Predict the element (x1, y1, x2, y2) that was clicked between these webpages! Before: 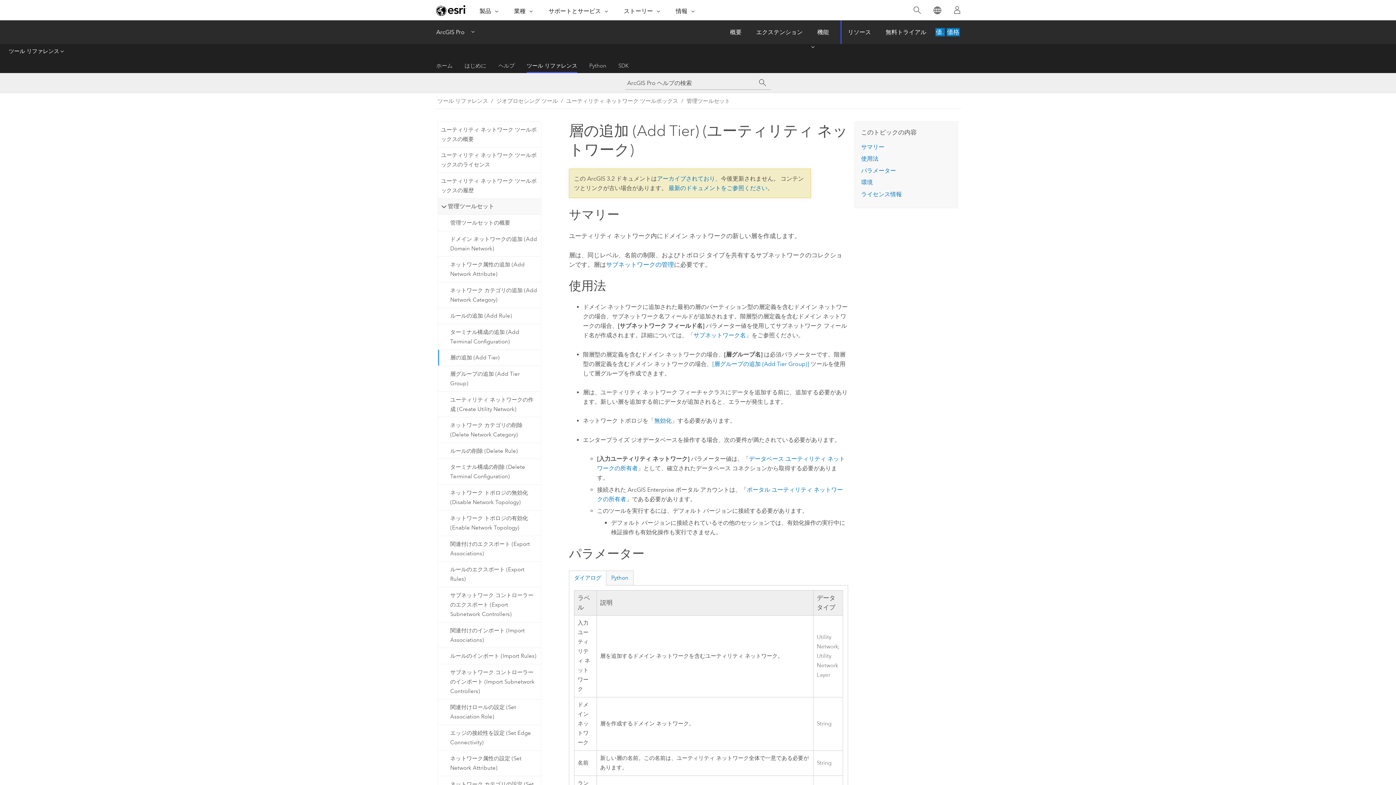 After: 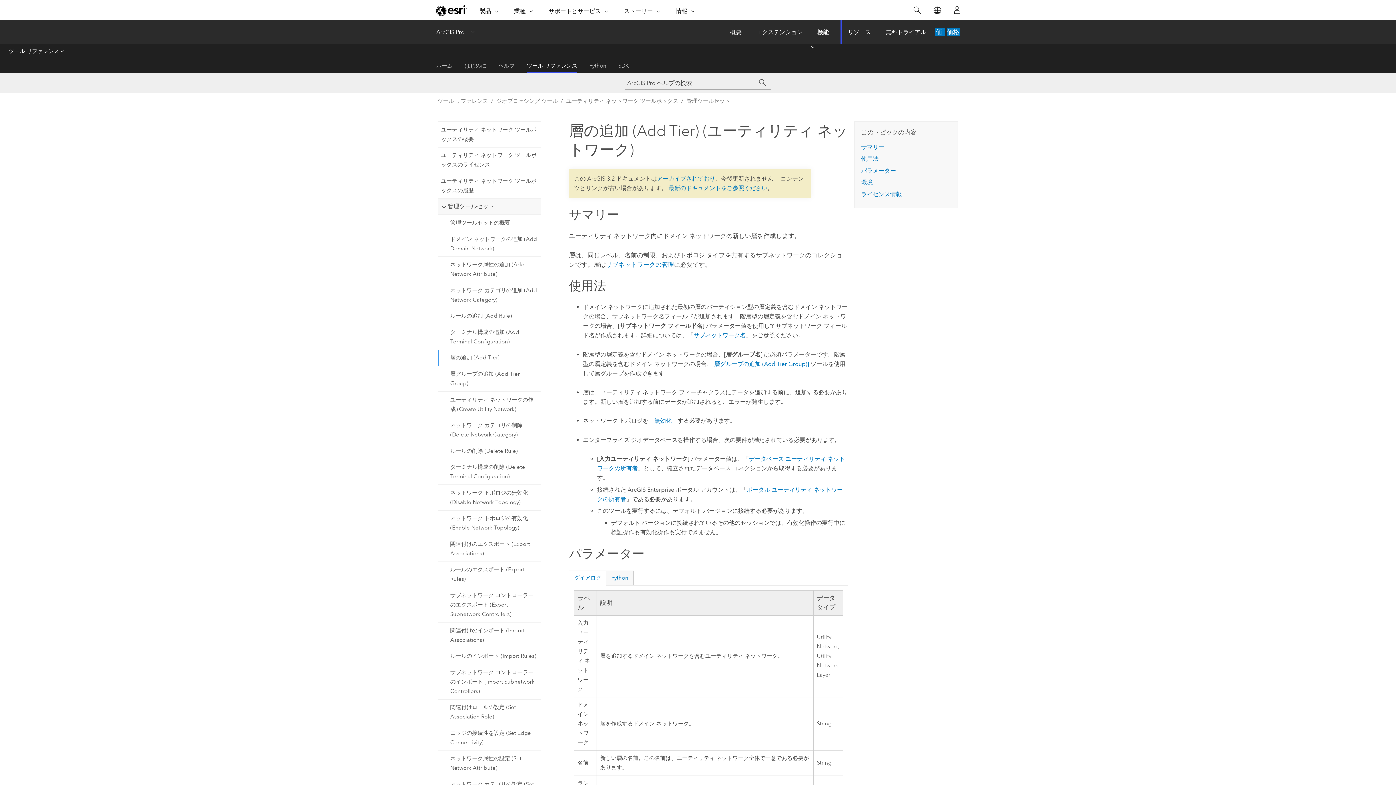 Action: bbox: (0, 44, 73, 58) label: ツール リファレンス